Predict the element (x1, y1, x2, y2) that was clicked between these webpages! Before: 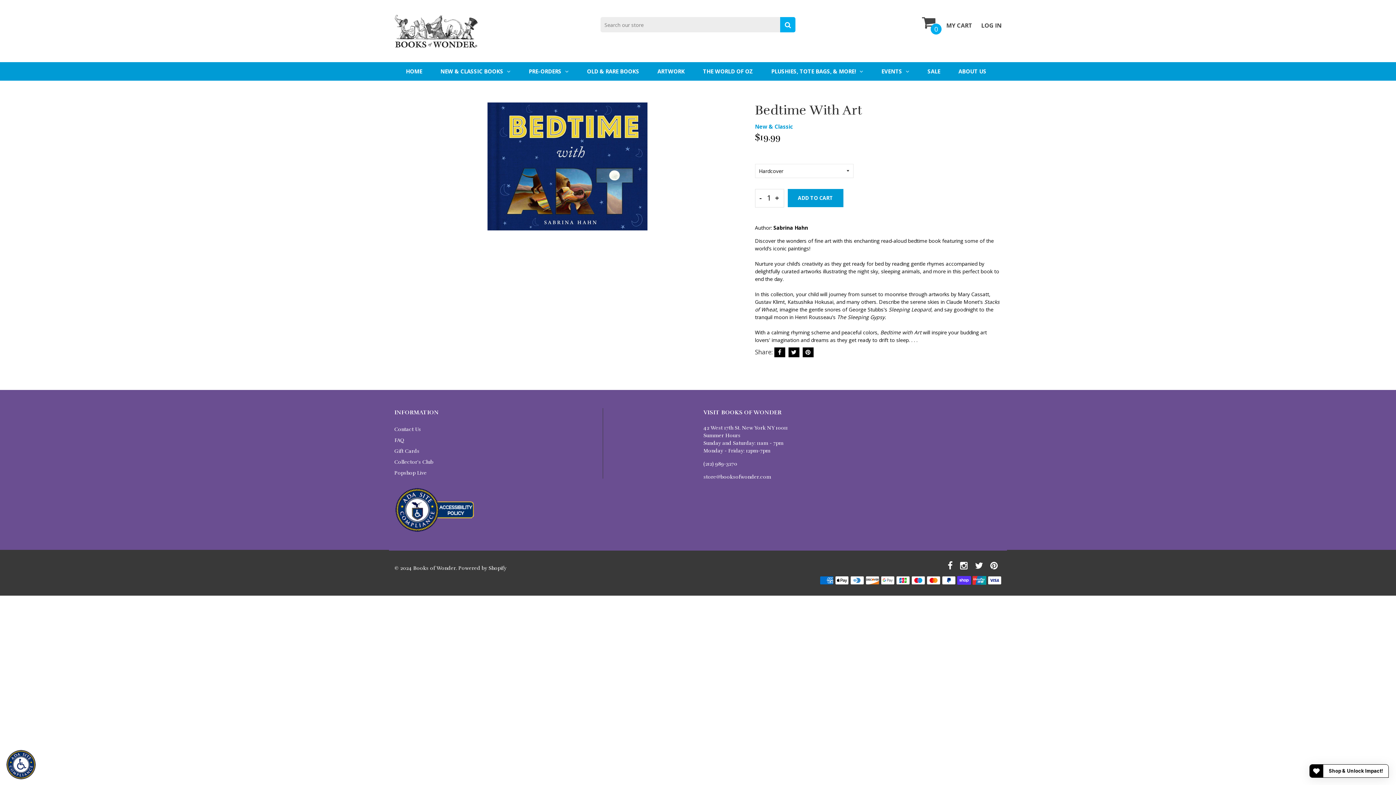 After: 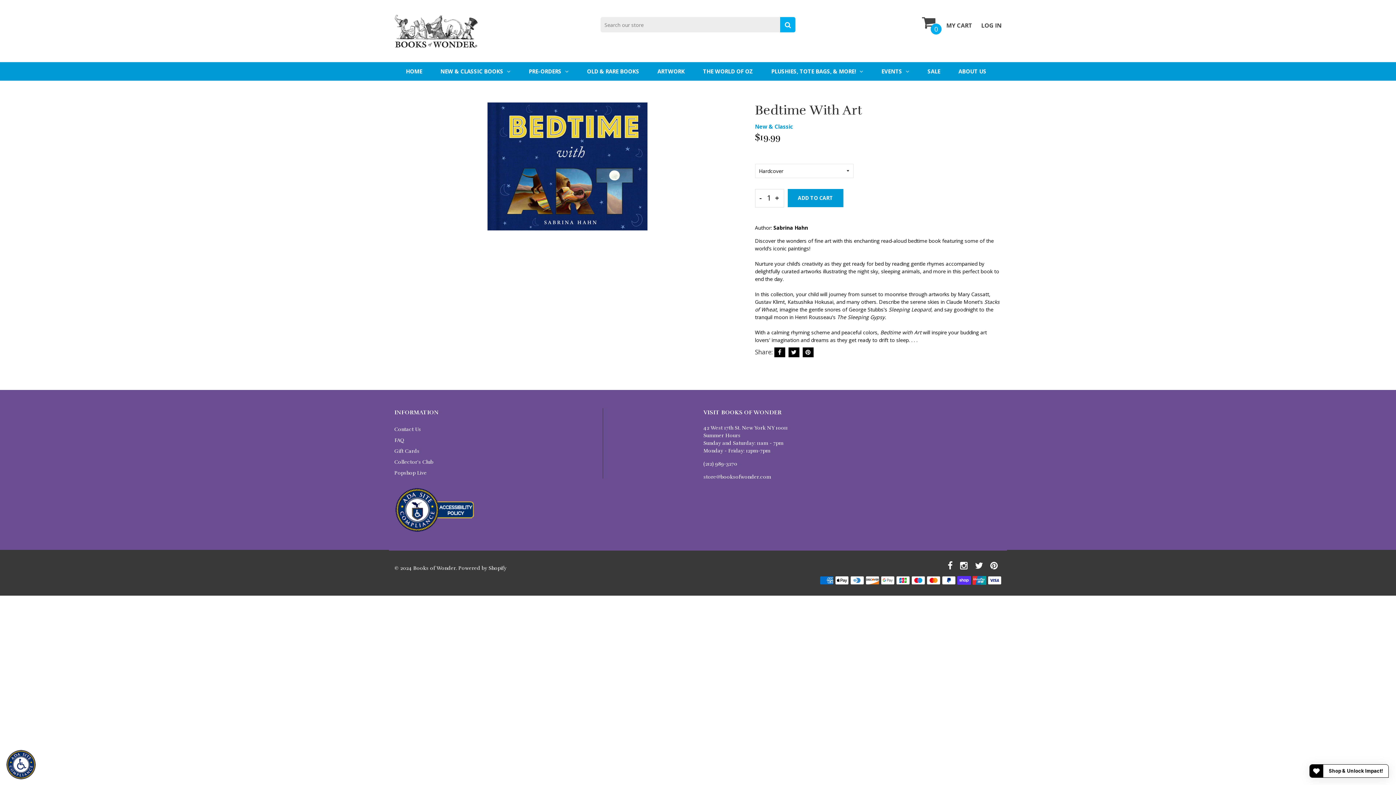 Action: bbox: (975, 563, 983, 570)